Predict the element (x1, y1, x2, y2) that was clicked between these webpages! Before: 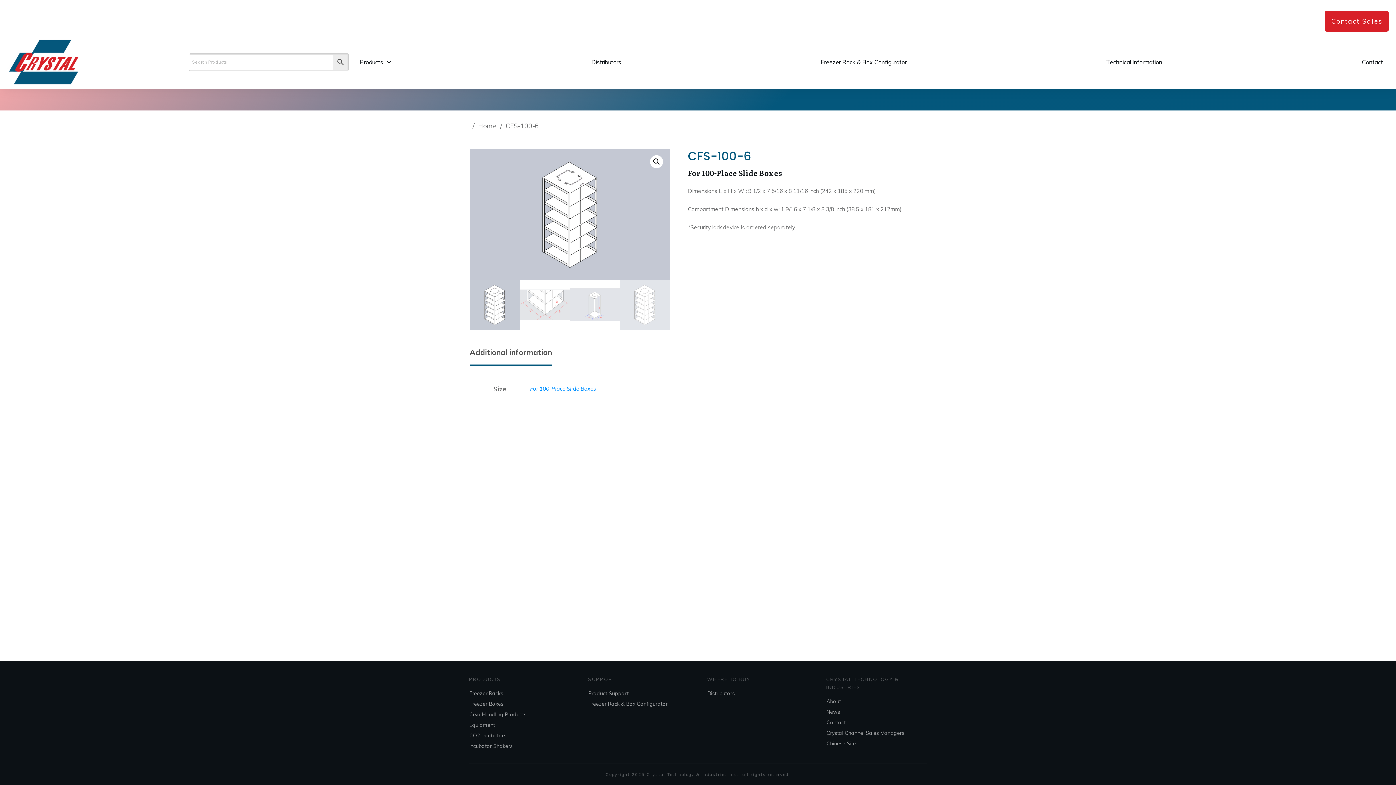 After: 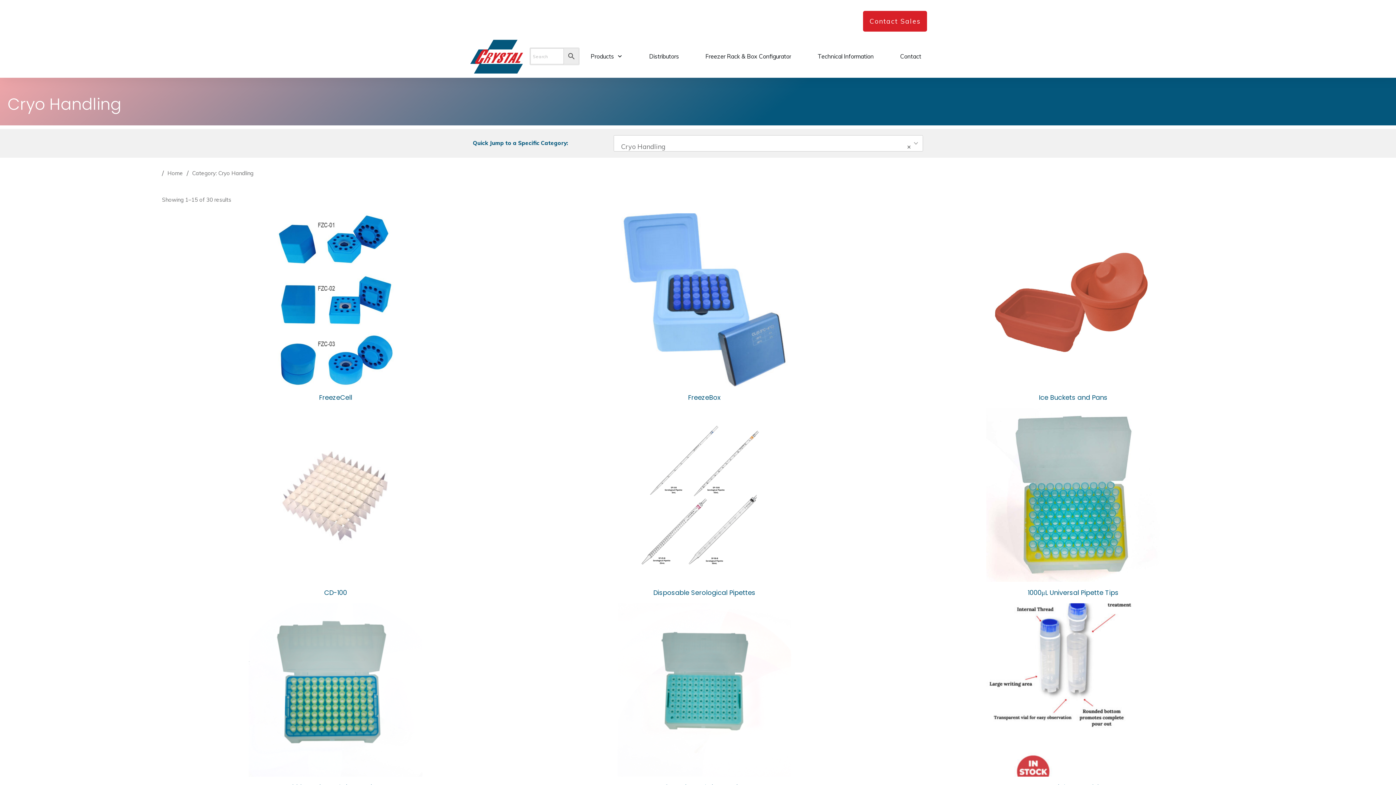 Action: bbox: (469, 711, 526, 718) label: Cryo Handling Products